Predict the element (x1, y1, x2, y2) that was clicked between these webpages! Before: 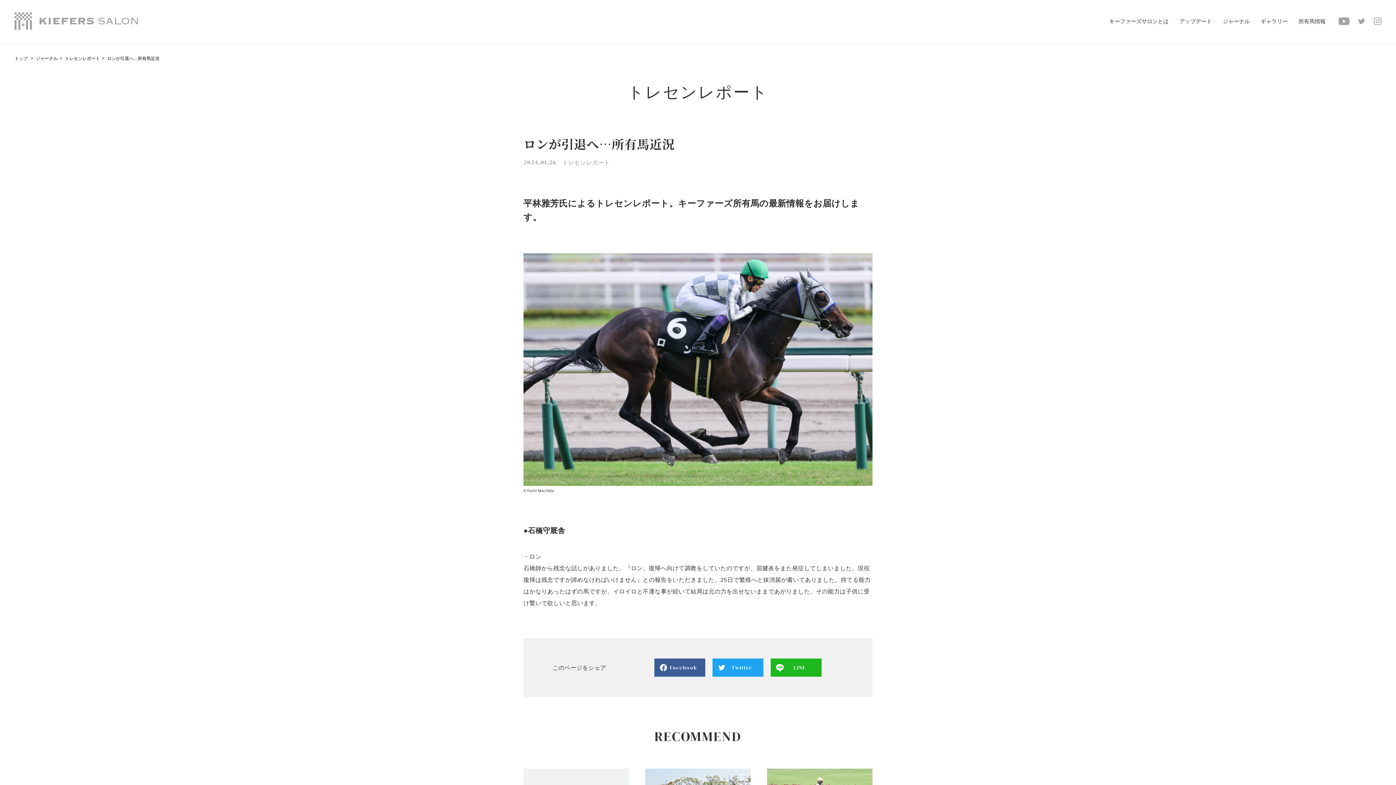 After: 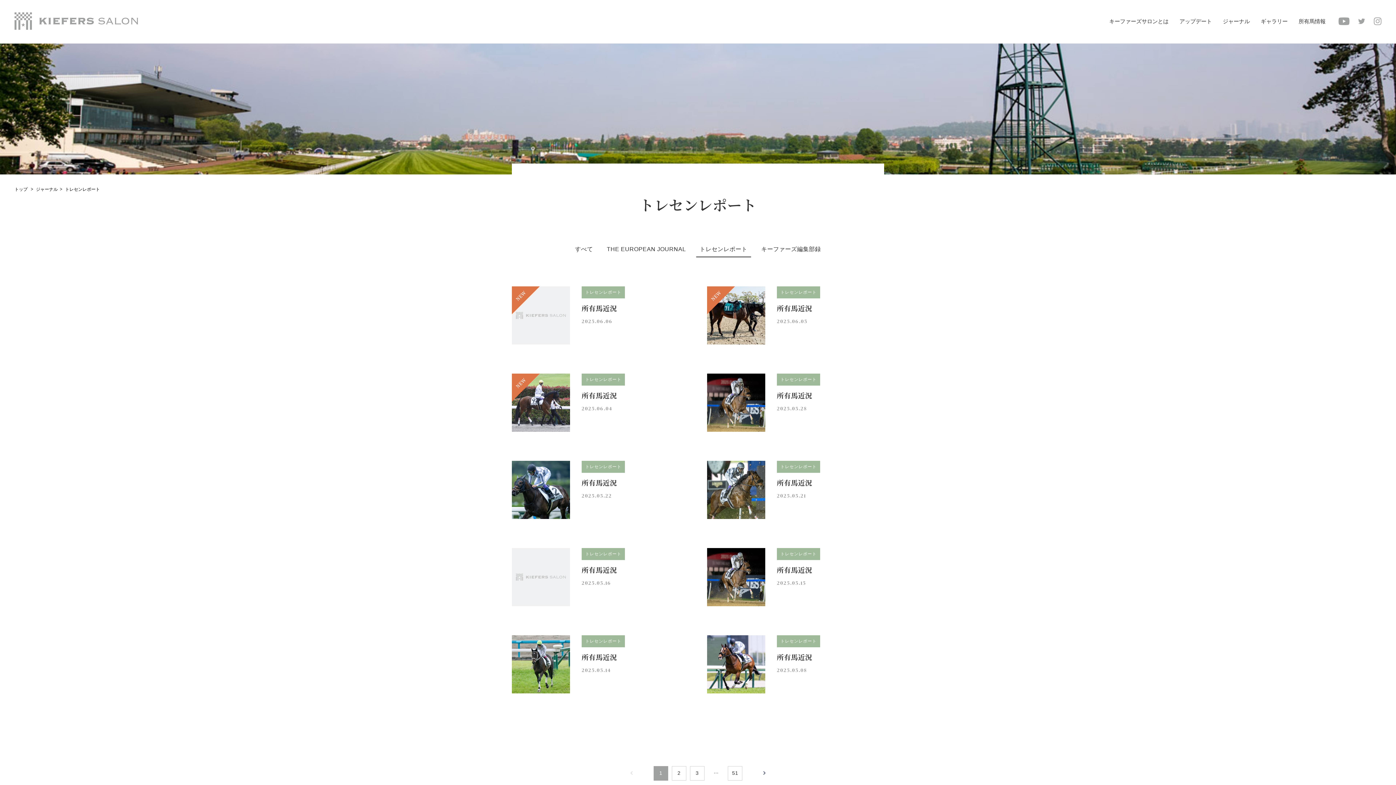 Action: label: トレセンレポート bbox: (65, 56, 100, 61)